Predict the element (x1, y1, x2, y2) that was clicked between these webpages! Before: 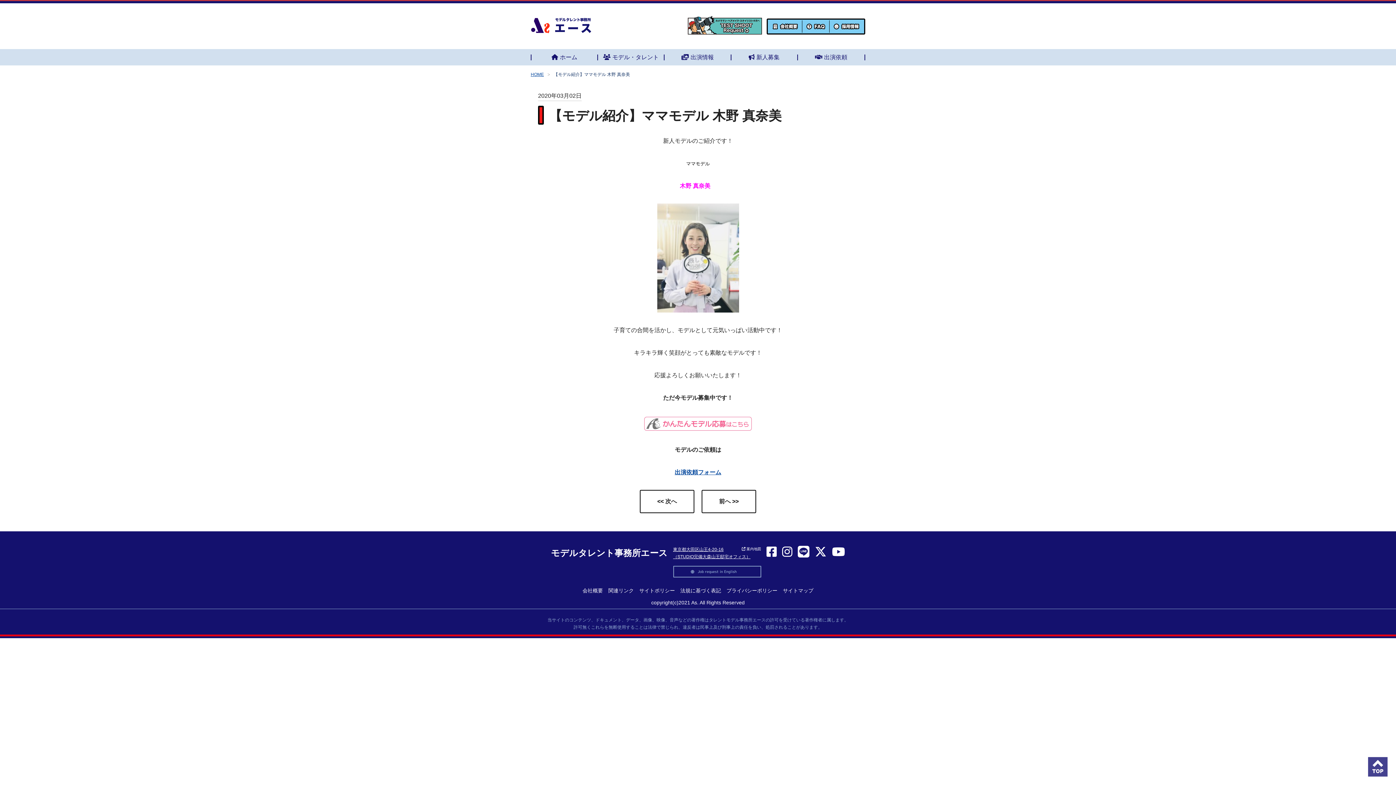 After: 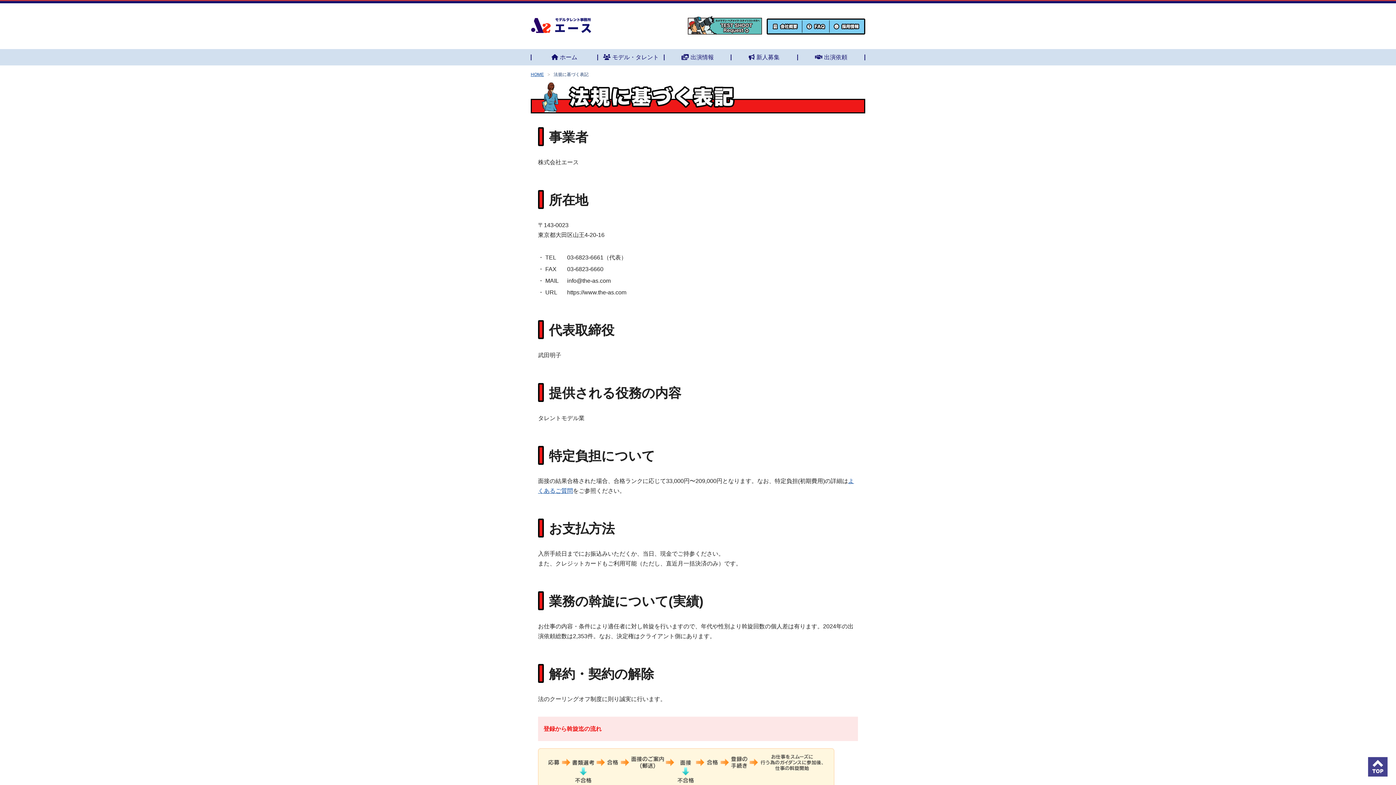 Action: label: 法規に基づく表記 bbox: (680, 586, 721, 595)